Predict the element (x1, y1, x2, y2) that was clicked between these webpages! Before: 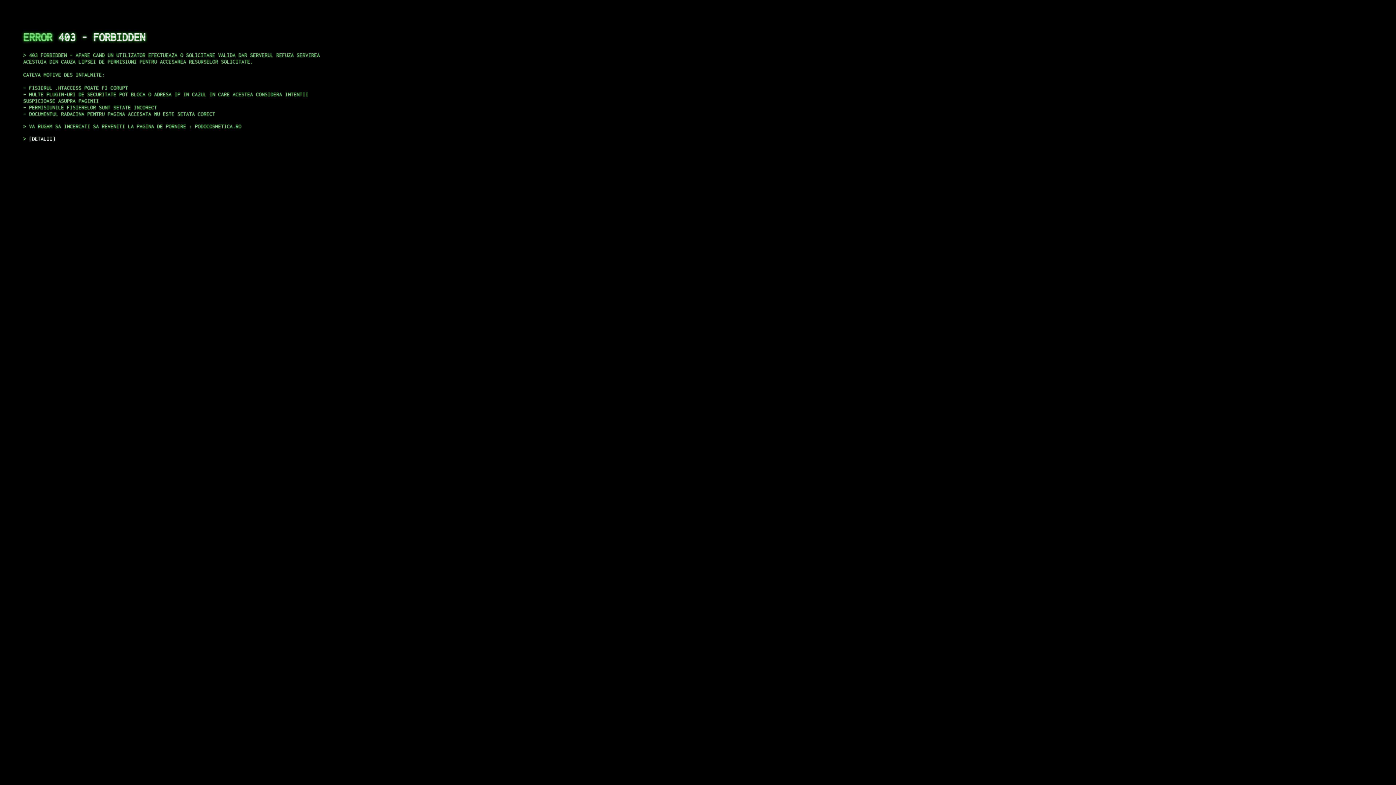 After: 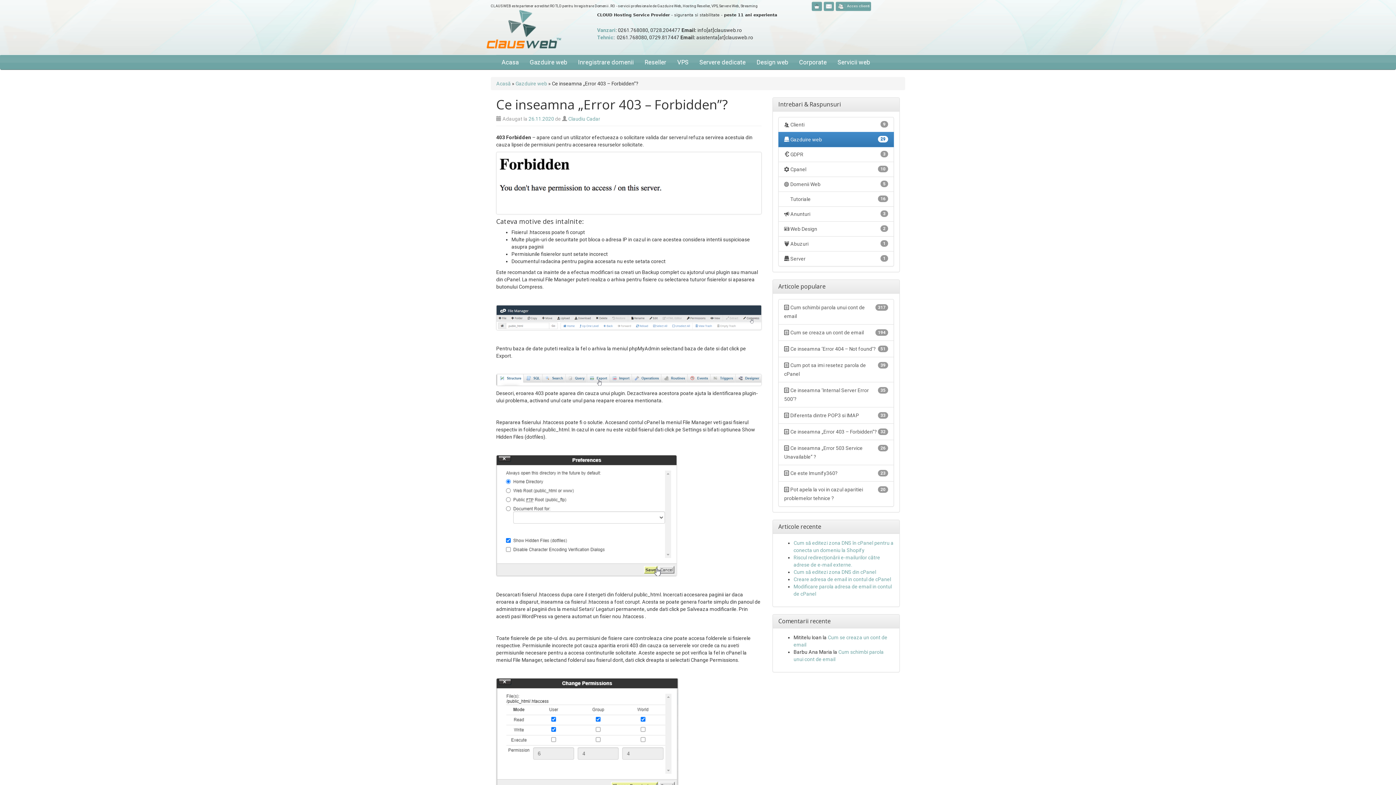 Action: label: DETALII bbox: (29, 135, 55, 141)